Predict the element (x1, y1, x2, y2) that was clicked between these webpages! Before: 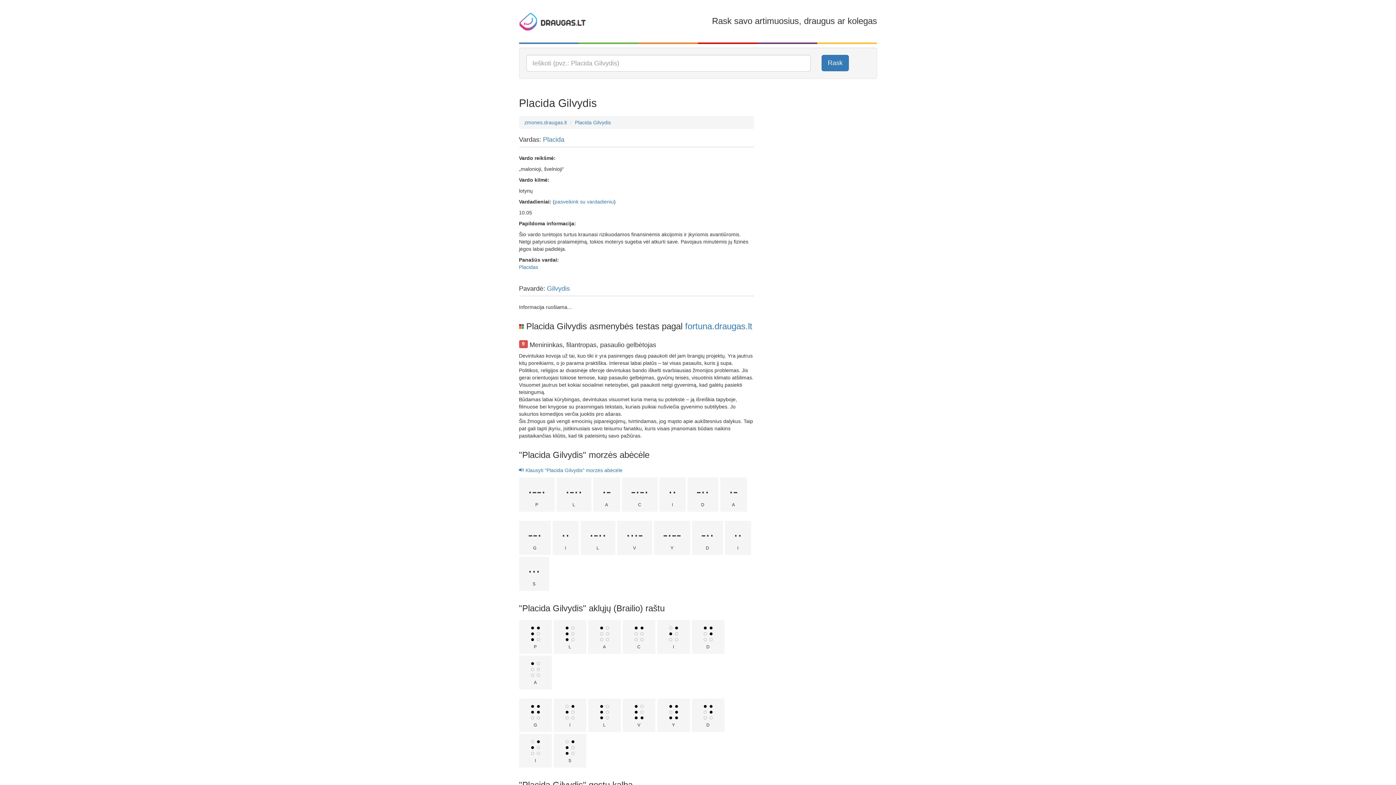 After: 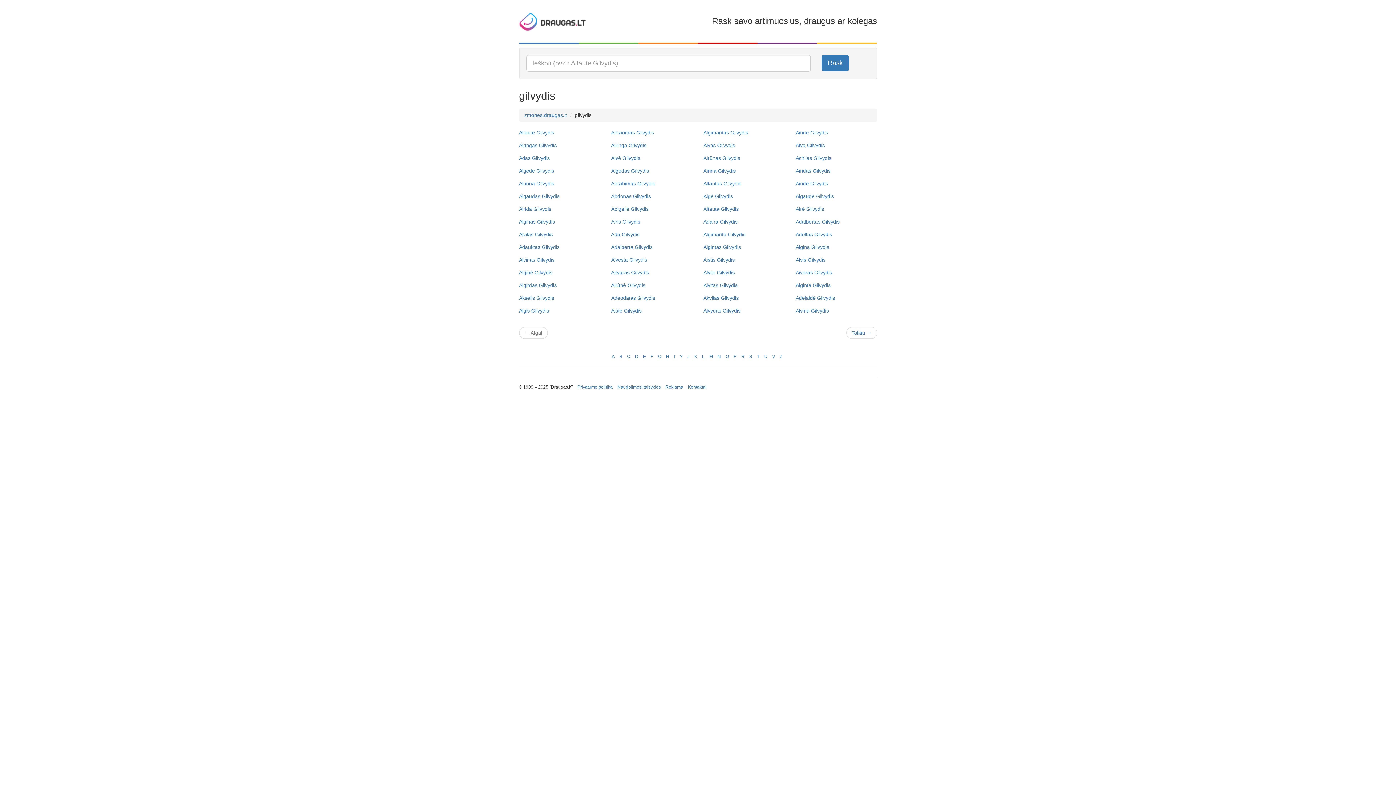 Action: label: Gilvydis bbox: (547, 285, 570, 292)